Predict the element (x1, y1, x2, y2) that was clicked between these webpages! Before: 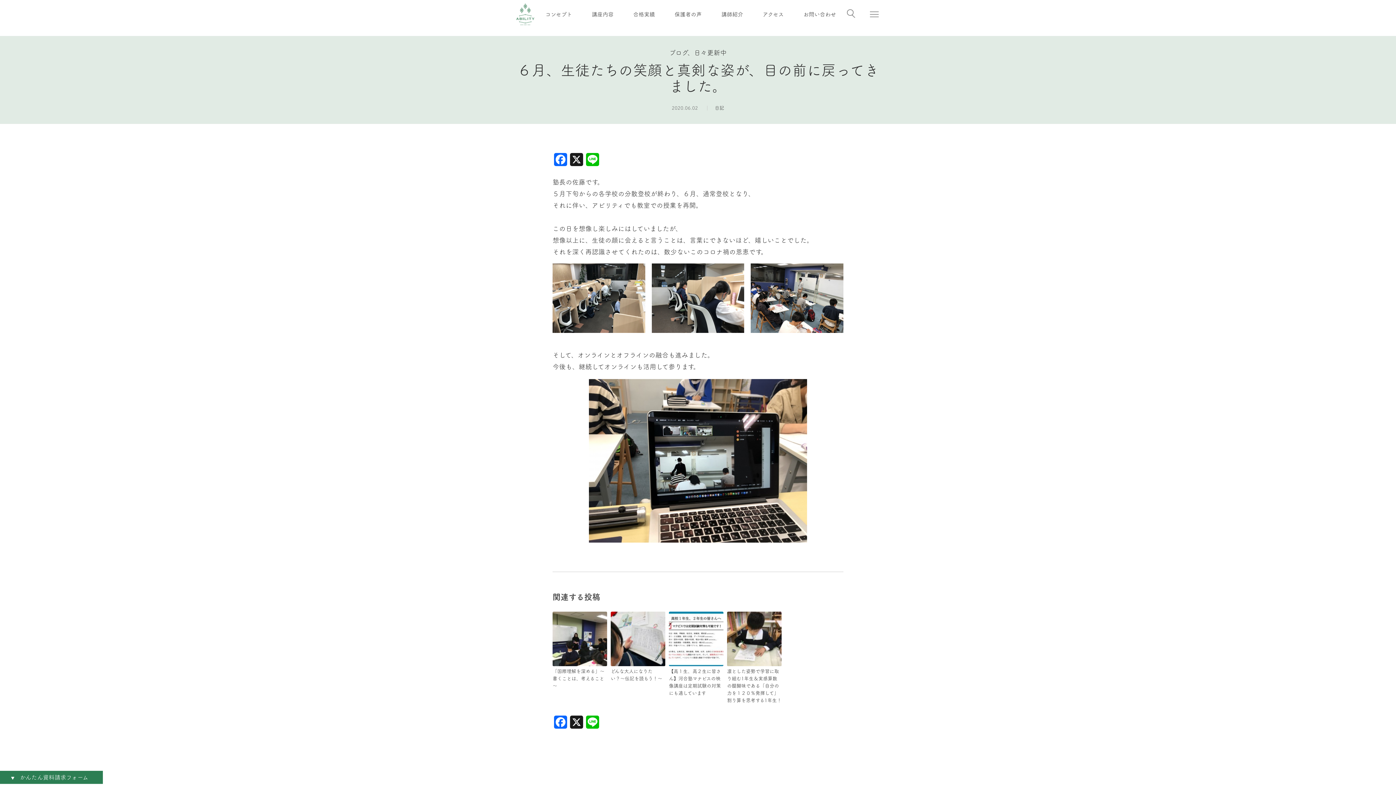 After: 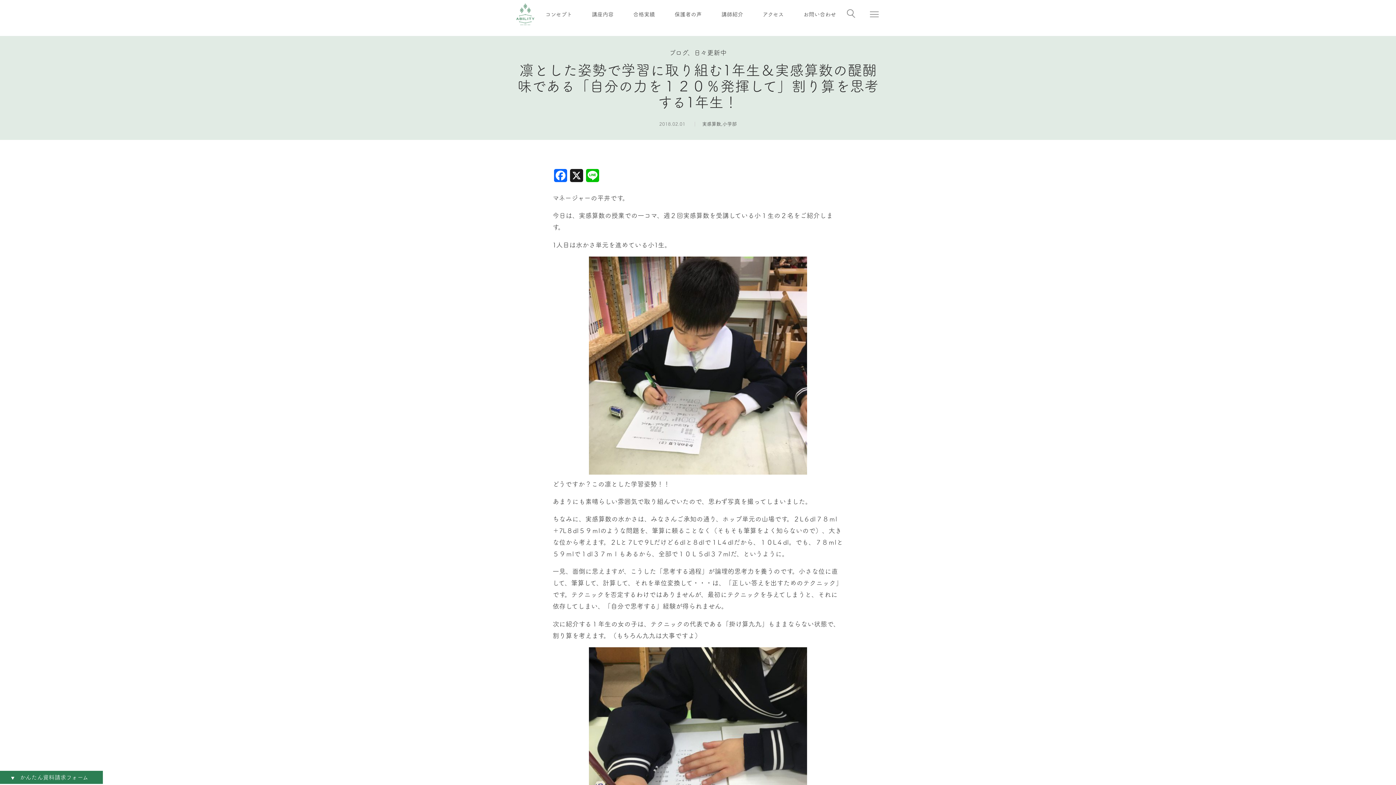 Action: bbox: (727, 668, 781, 704) label: 凛とした姿勢で学習に取り組む1年生＆実感算数の醍醐味である「自分の力を１２０％発揮して」割り算を思考する1年生！